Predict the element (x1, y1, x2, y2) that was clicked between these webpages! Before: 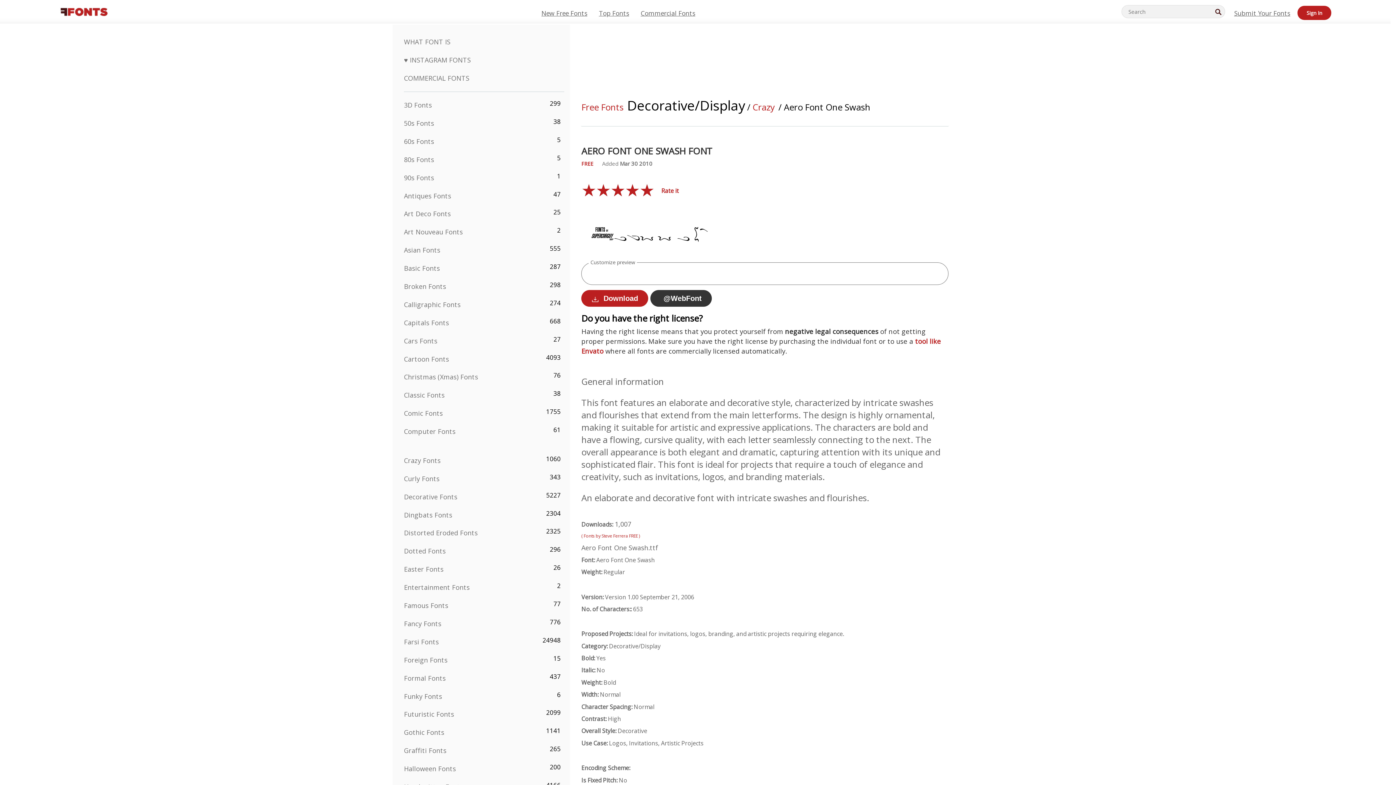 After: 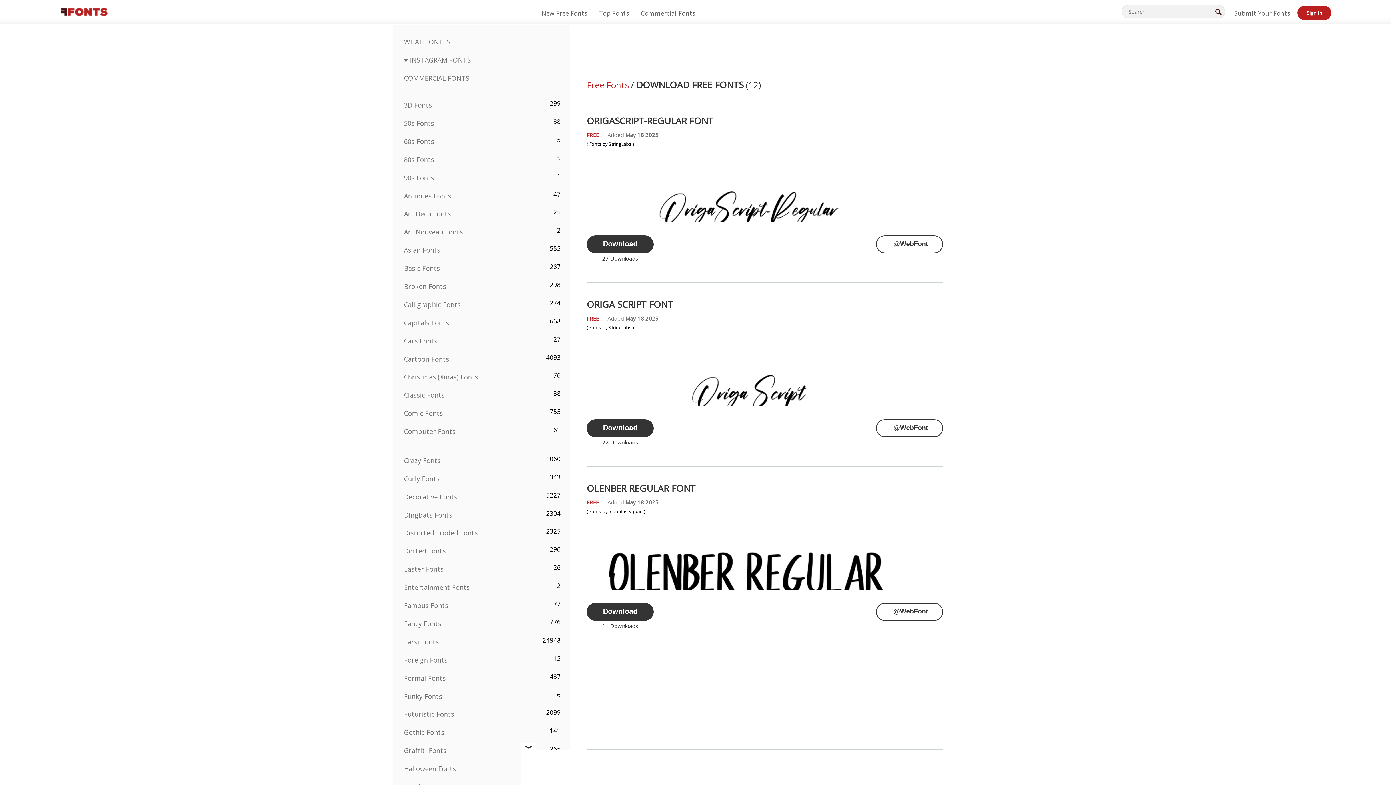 Action: bbox: (53, 6, 117, 17) label: Free Fonts